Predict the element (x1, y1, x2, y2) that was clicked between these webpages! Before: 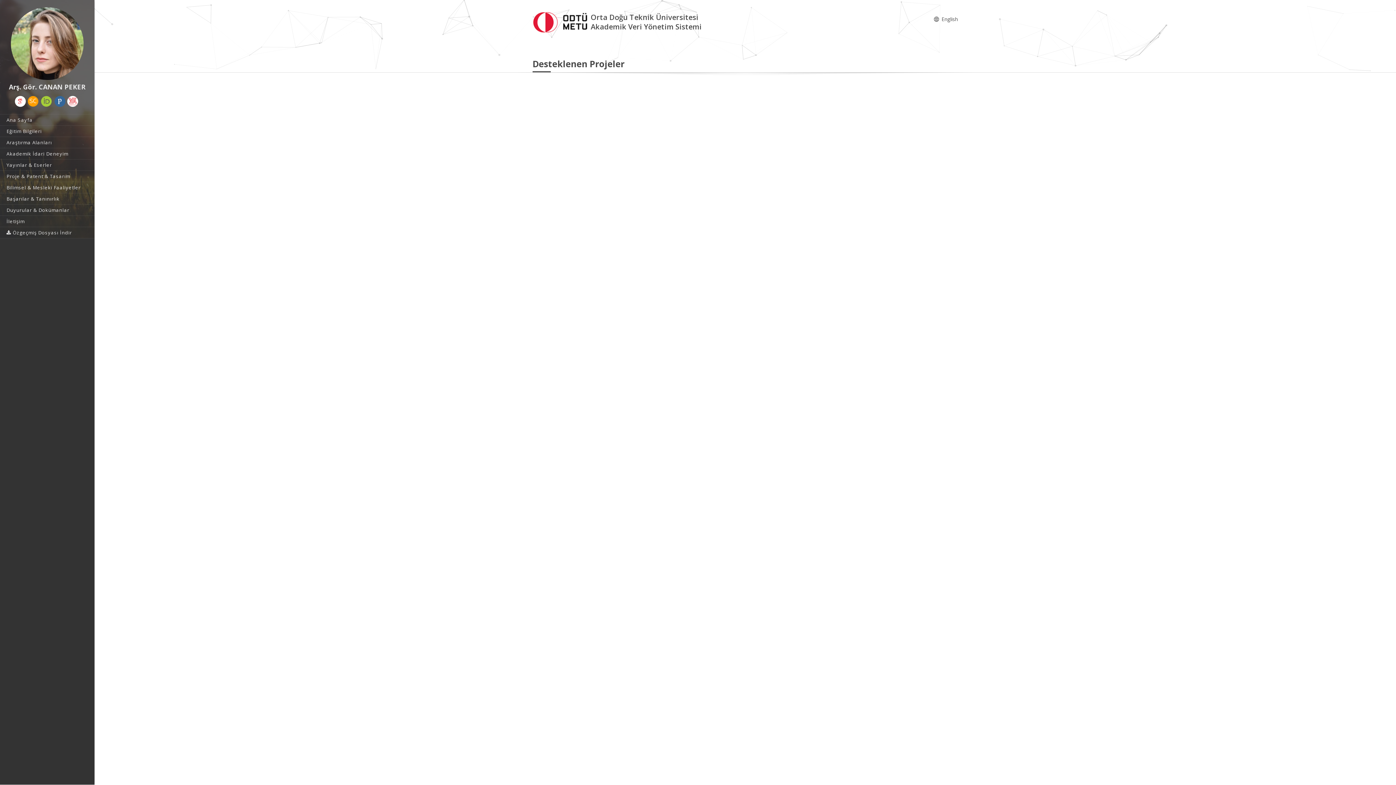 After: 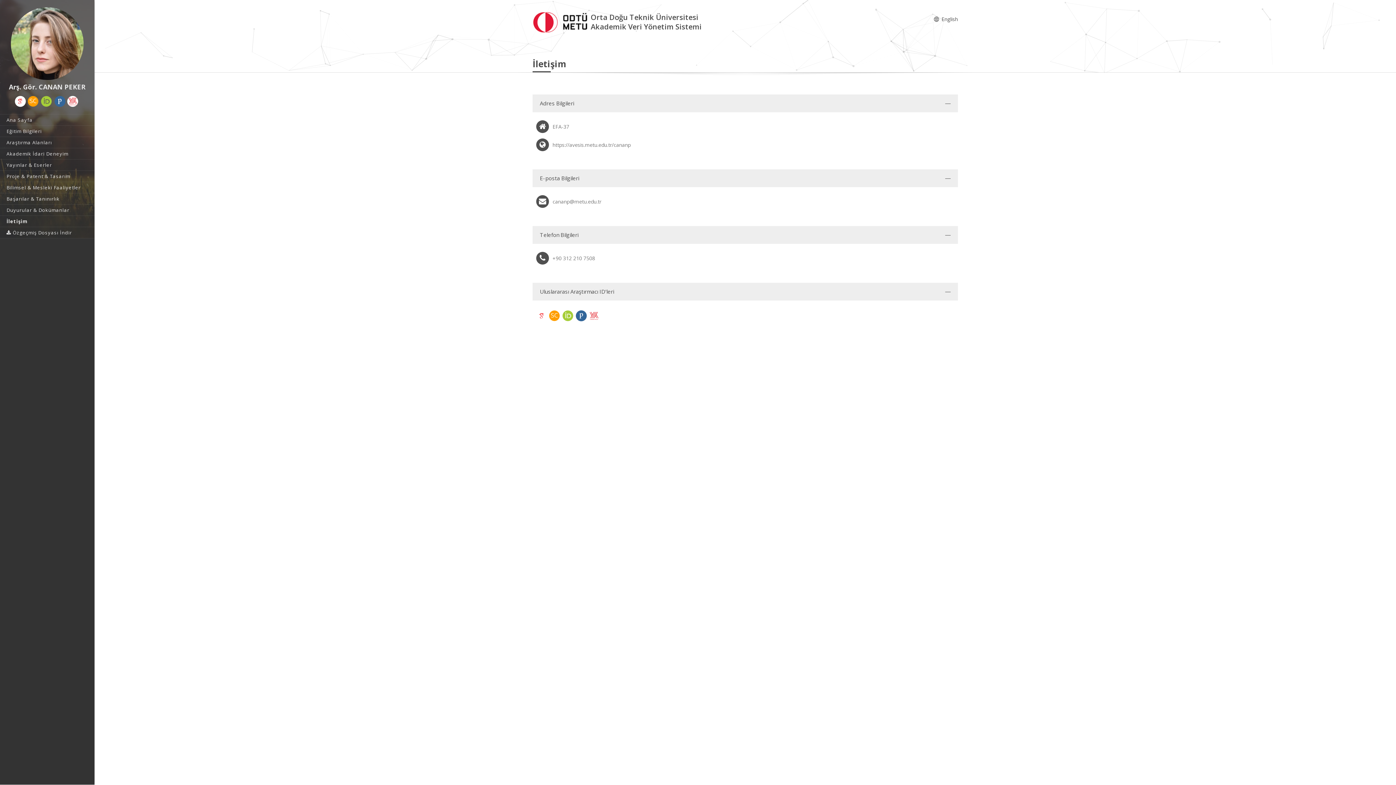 Action: bbox: (0, 216, 94, 226) label: İletişim